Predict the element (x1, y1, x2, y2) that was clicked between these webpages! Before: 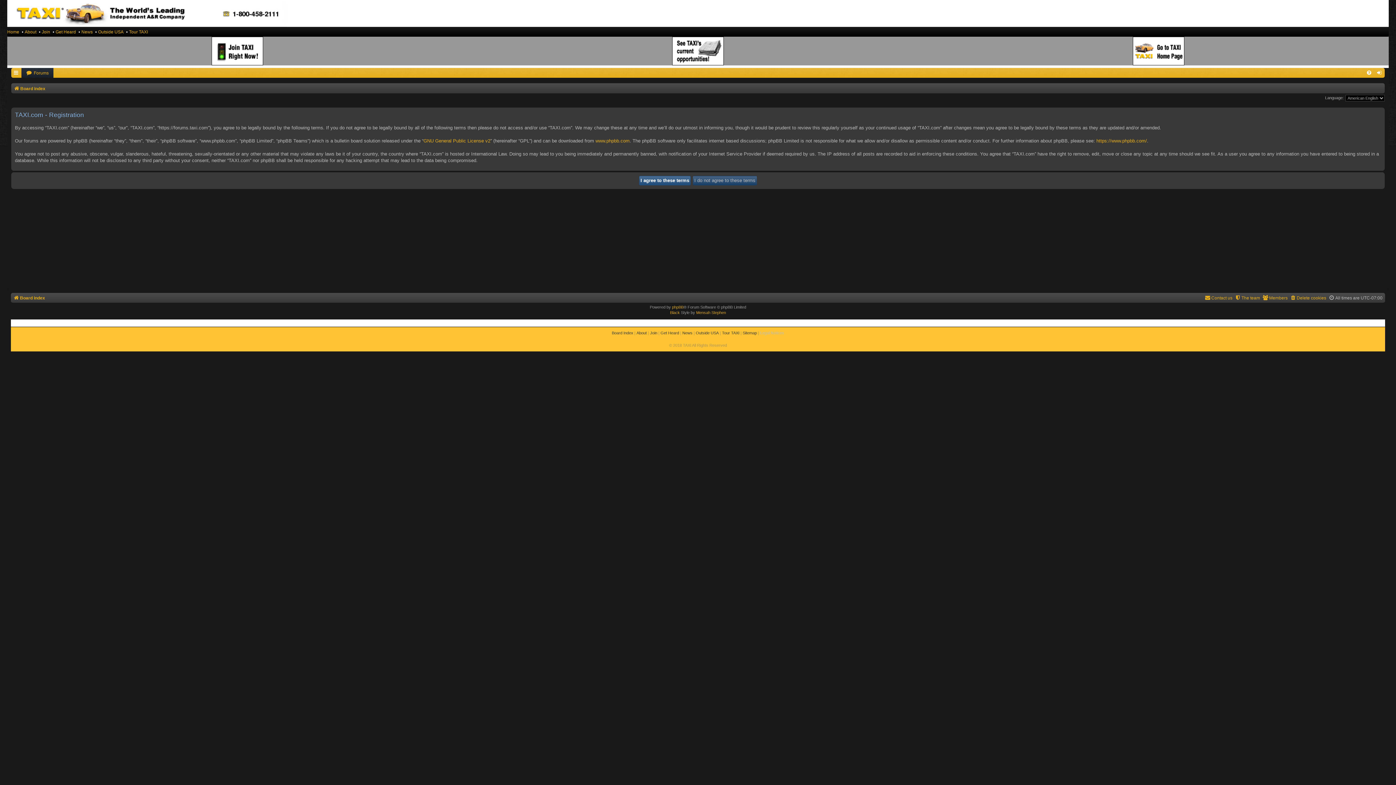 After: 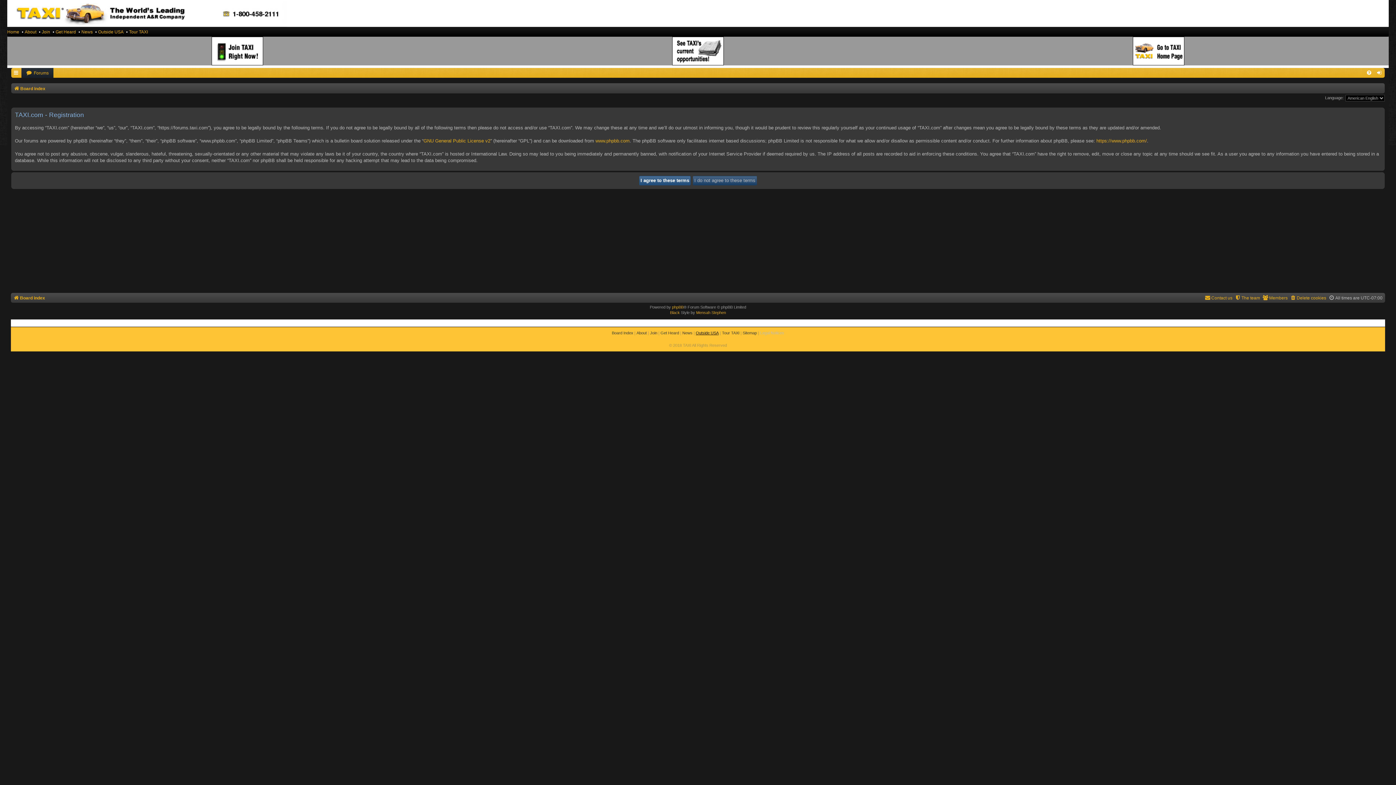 Action: label: Outside USA bbox: (696, 330, 718, 335)